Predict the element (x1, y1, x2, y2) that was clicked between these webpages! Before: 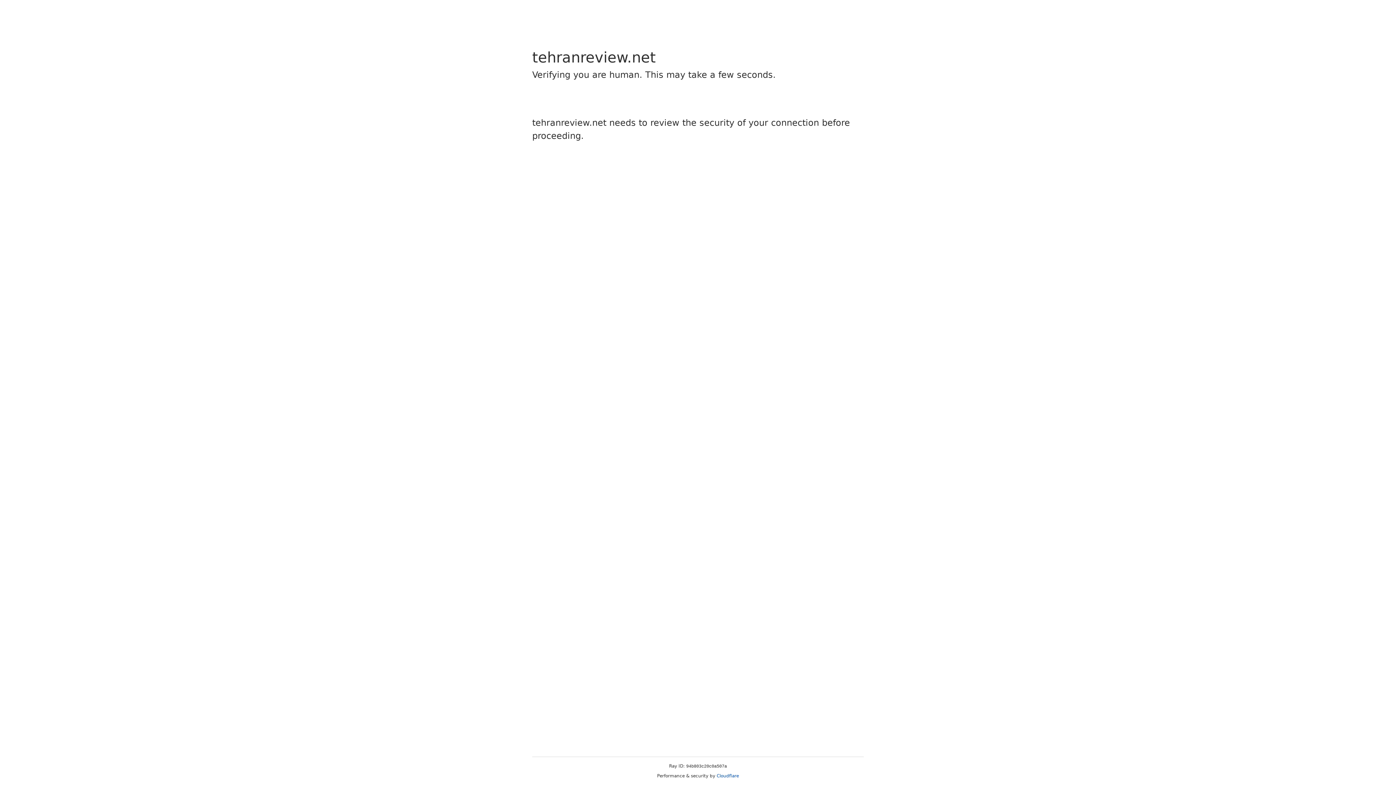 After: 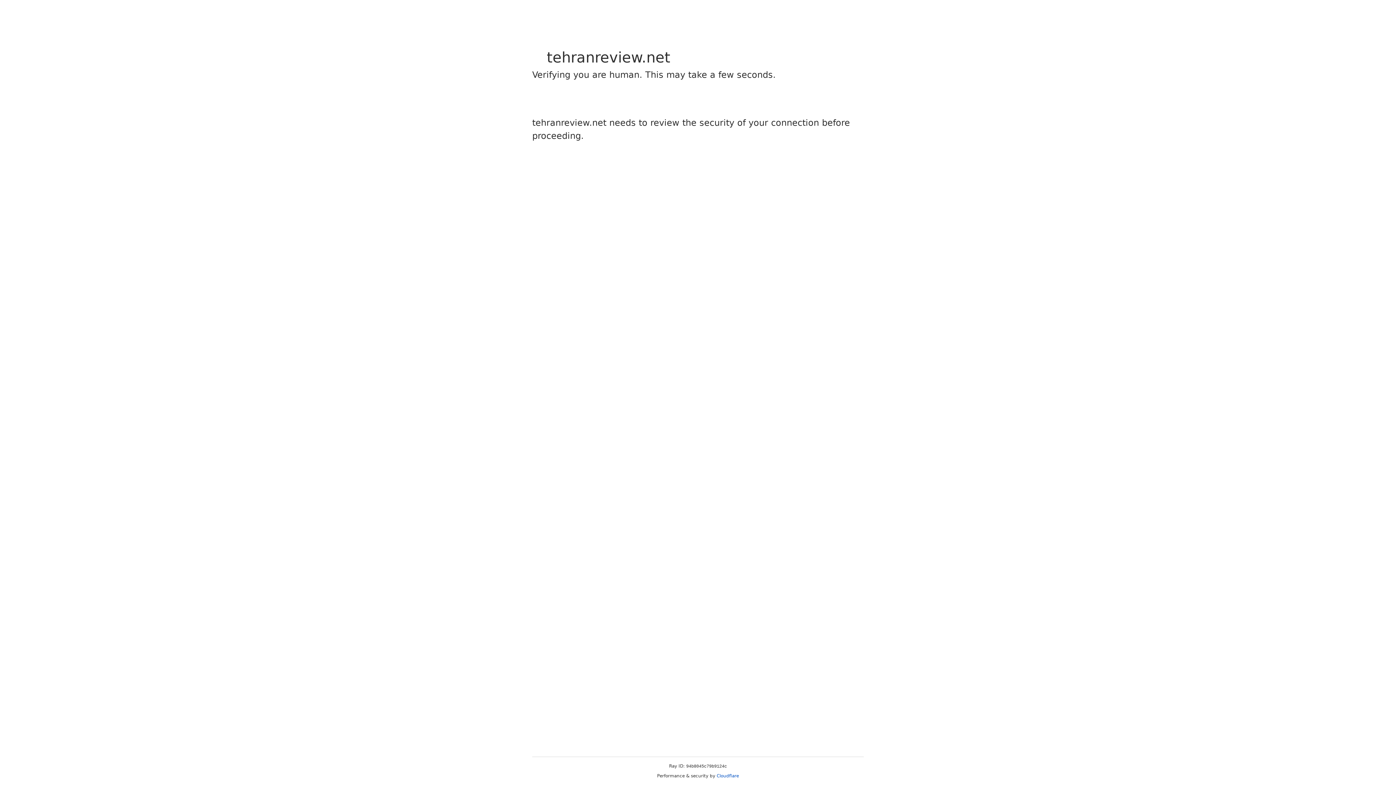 Action: bbox: (716, 773, 739, 778) label: Cloudflare